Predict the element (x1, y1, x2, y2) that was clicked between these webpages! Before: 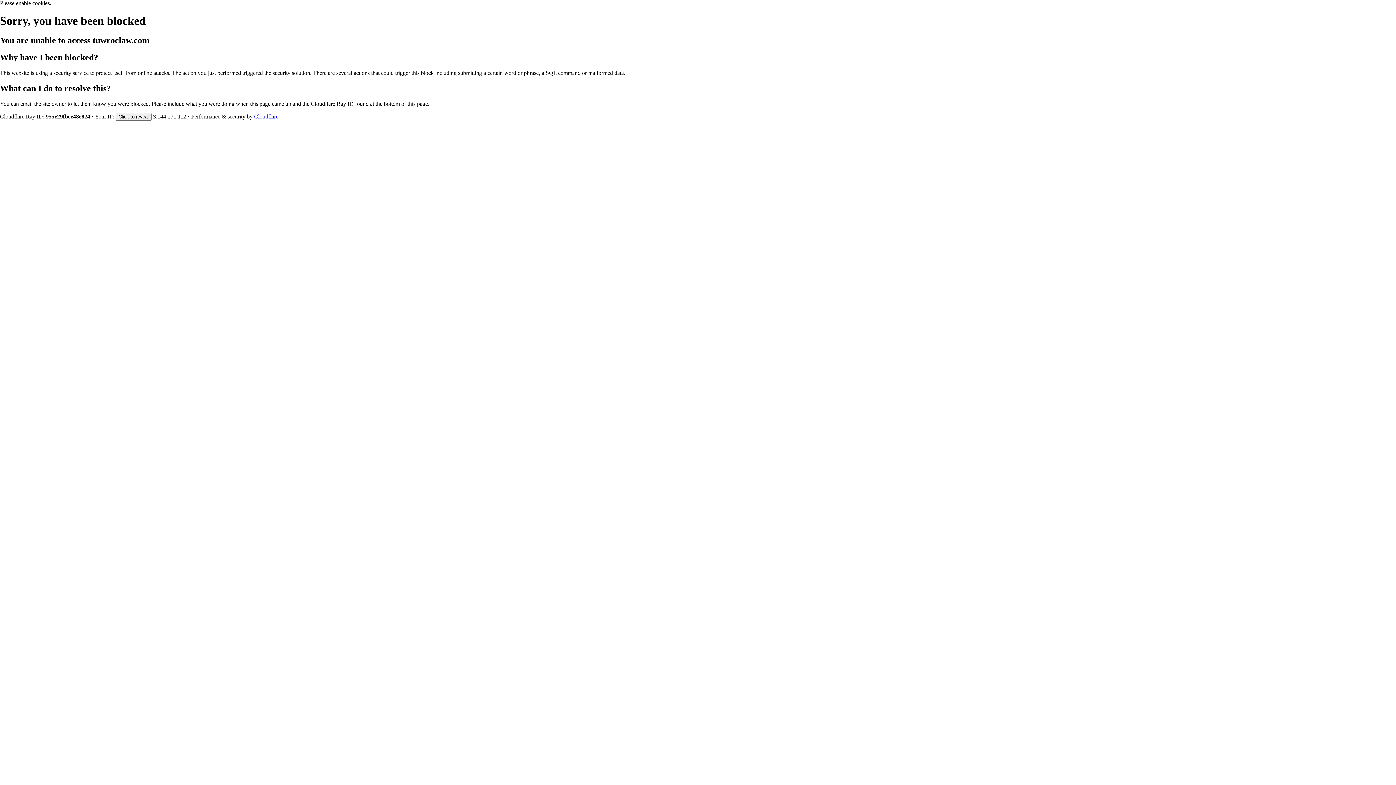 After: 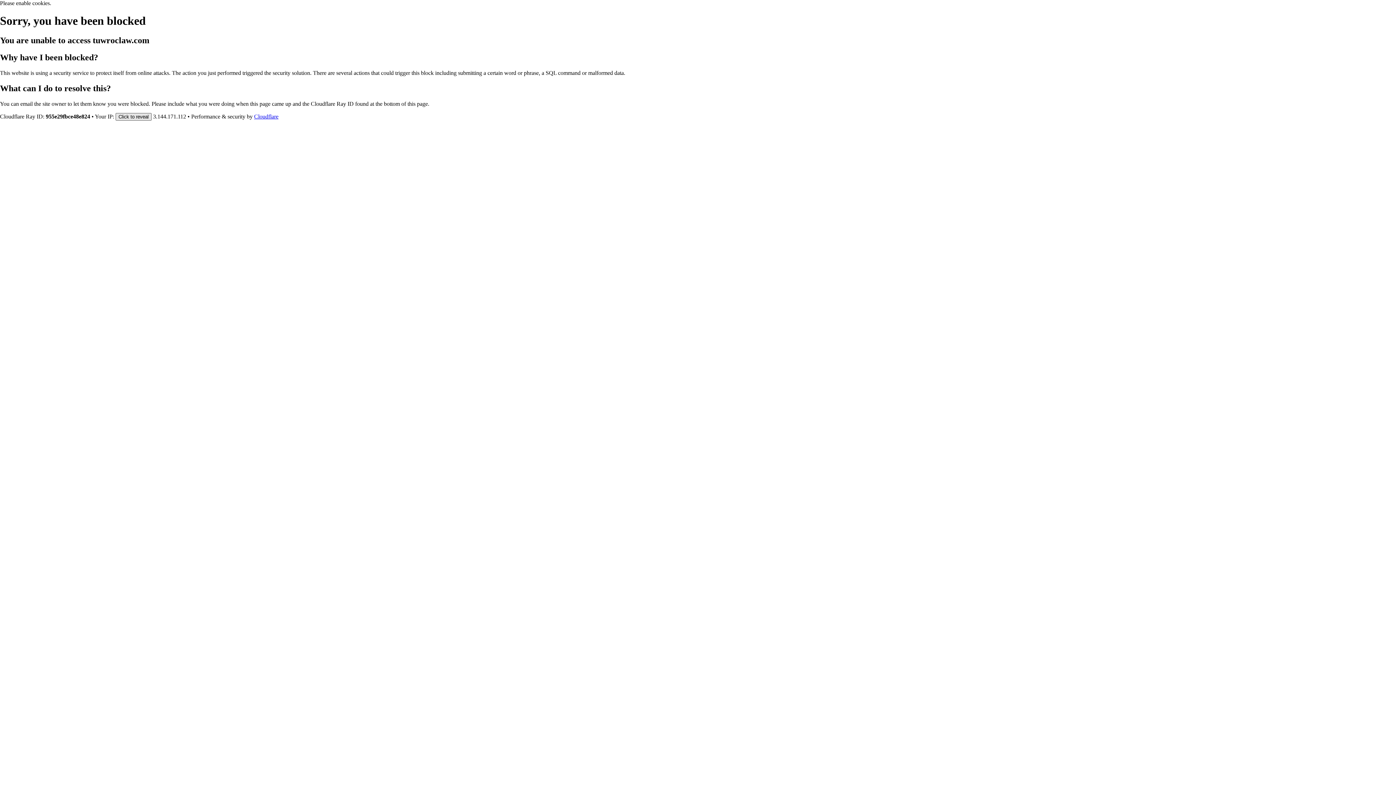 Action: label: Click to reveal bbox: (115, 112, 151, 120)